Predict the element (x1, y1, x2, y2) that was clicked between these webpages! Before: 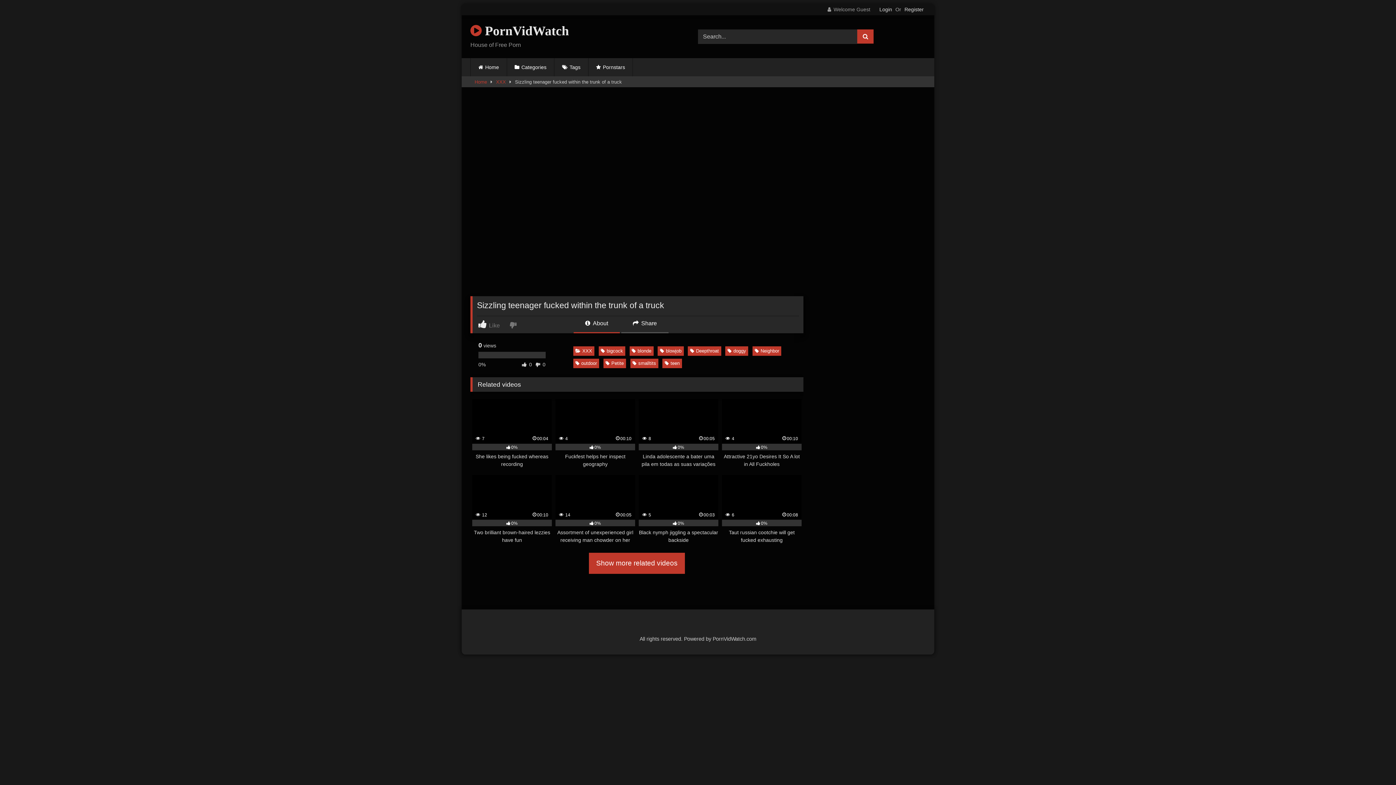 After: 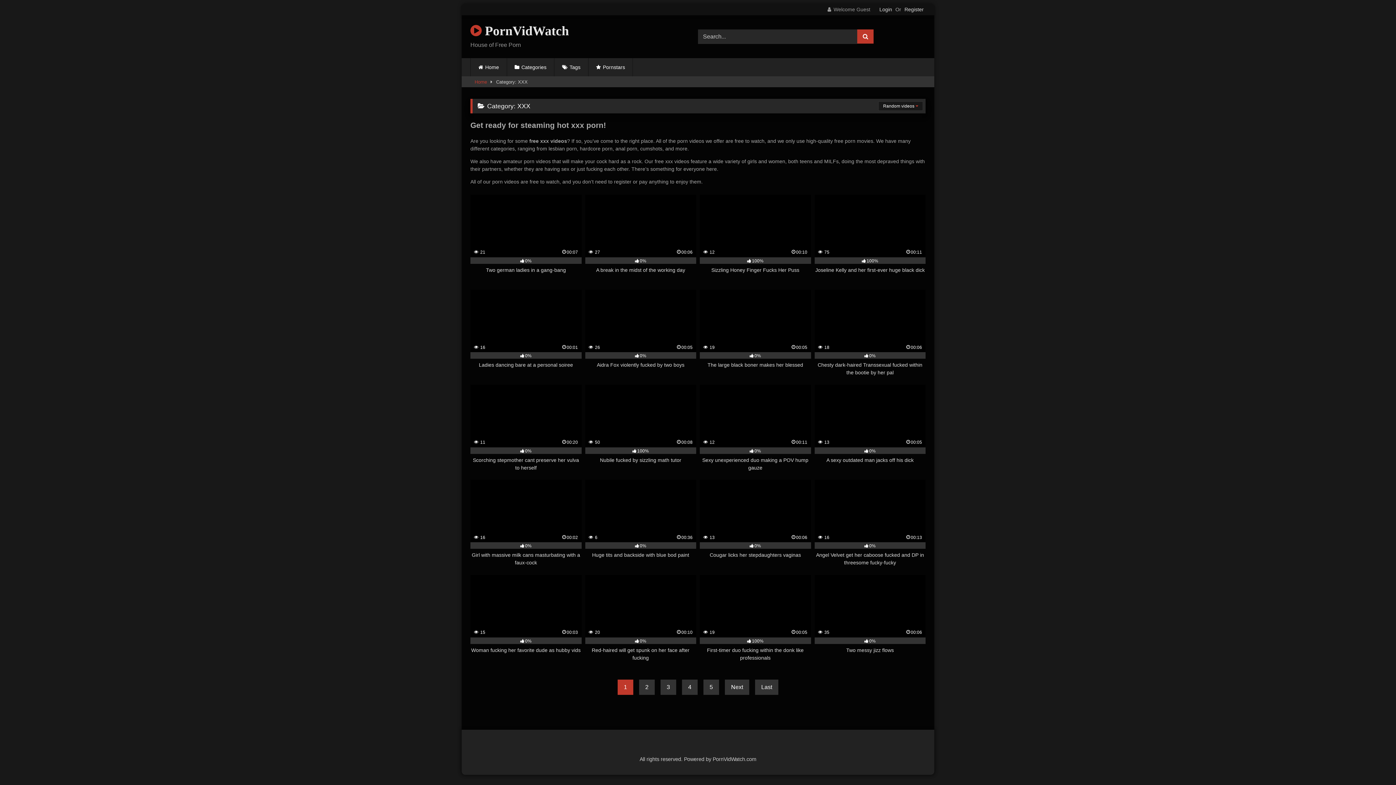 Action: label: Show more related videos bbox: (589, 553, 685, 574)